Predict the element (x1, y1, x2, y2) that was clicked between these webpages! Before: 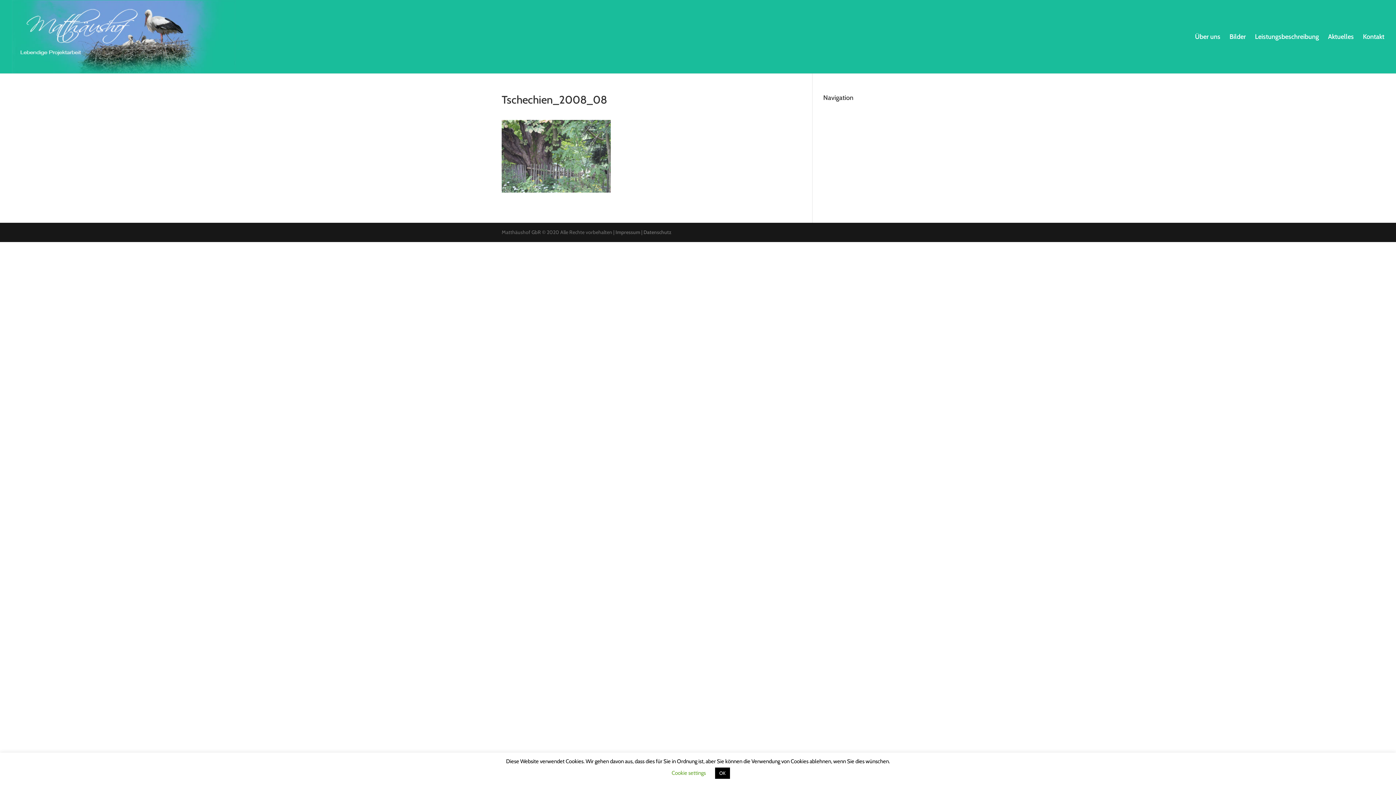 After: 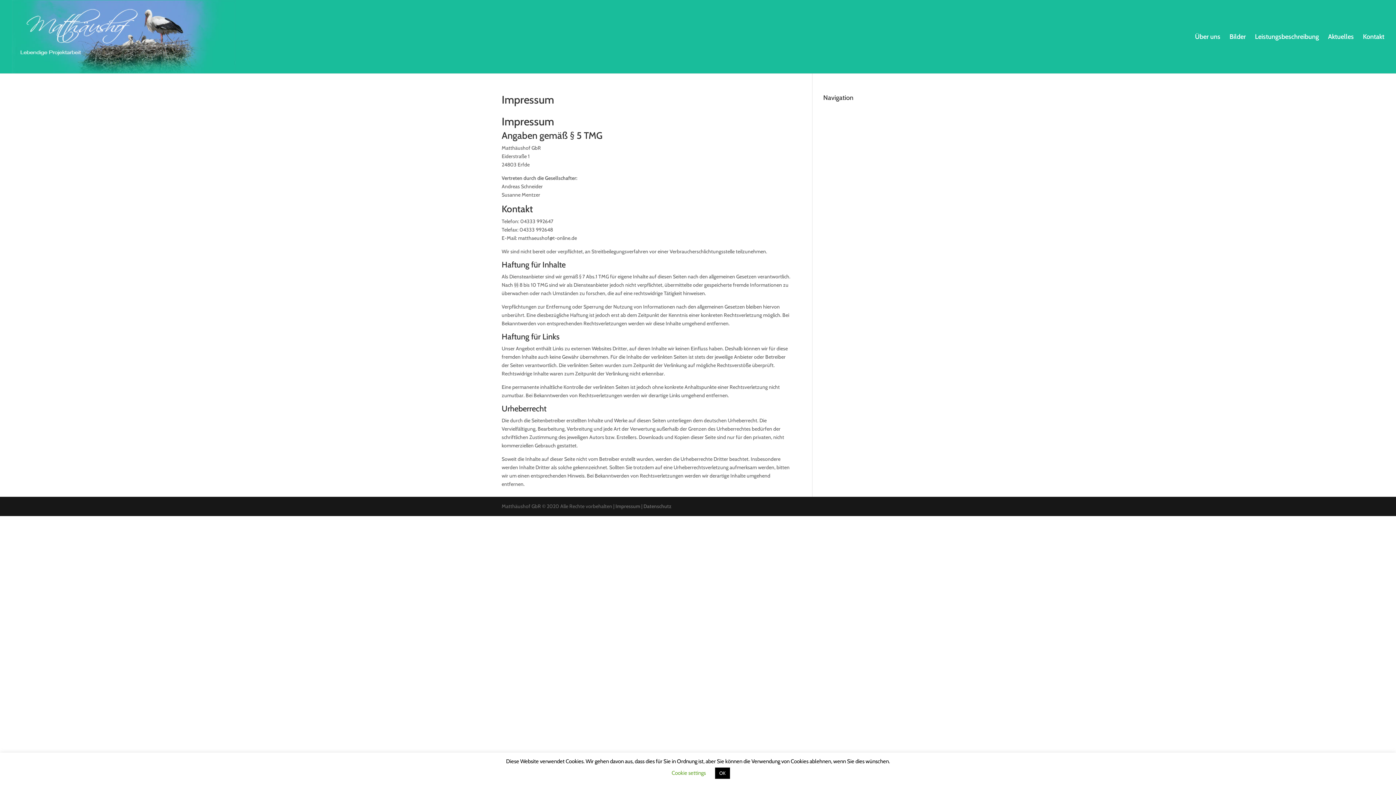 Action: bbox: (615, 229, 640, 235) label: Impressum